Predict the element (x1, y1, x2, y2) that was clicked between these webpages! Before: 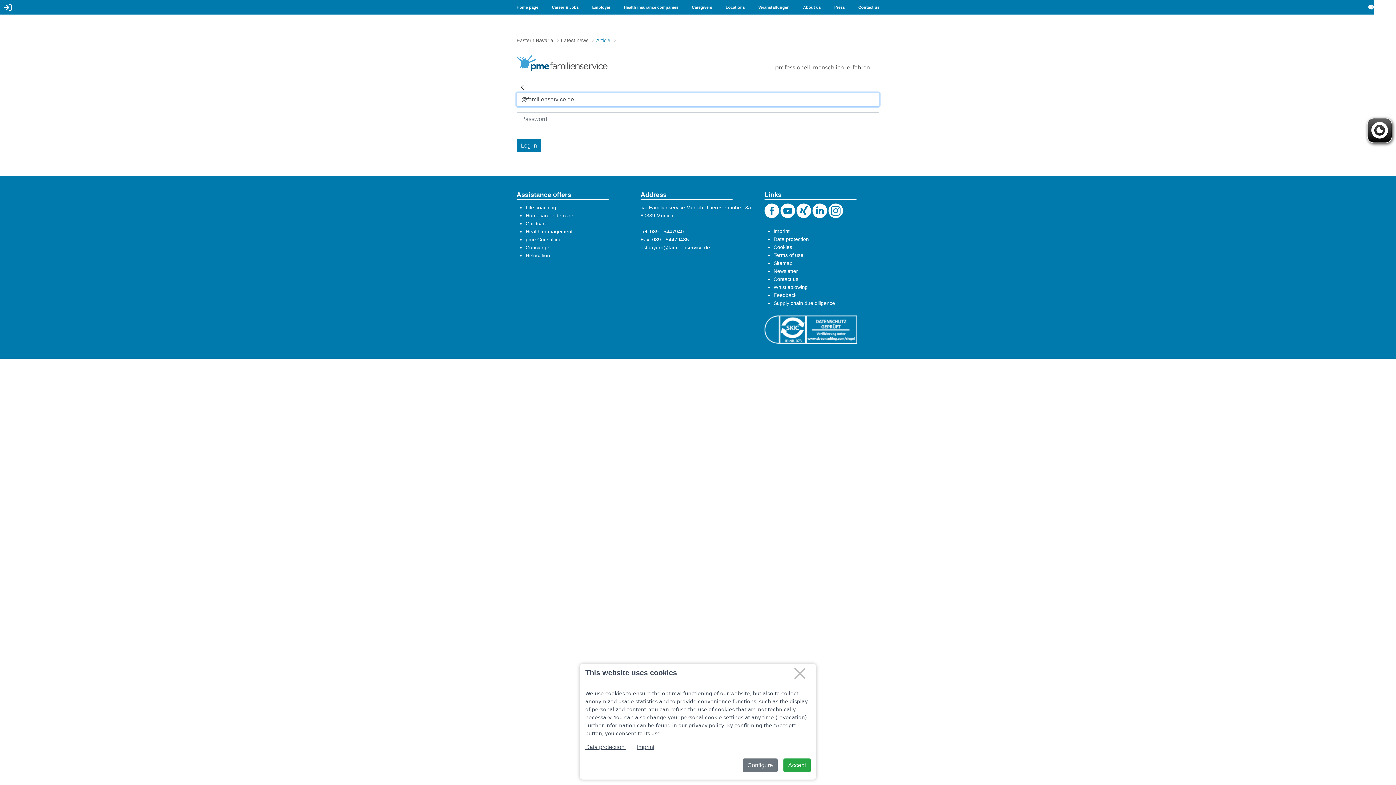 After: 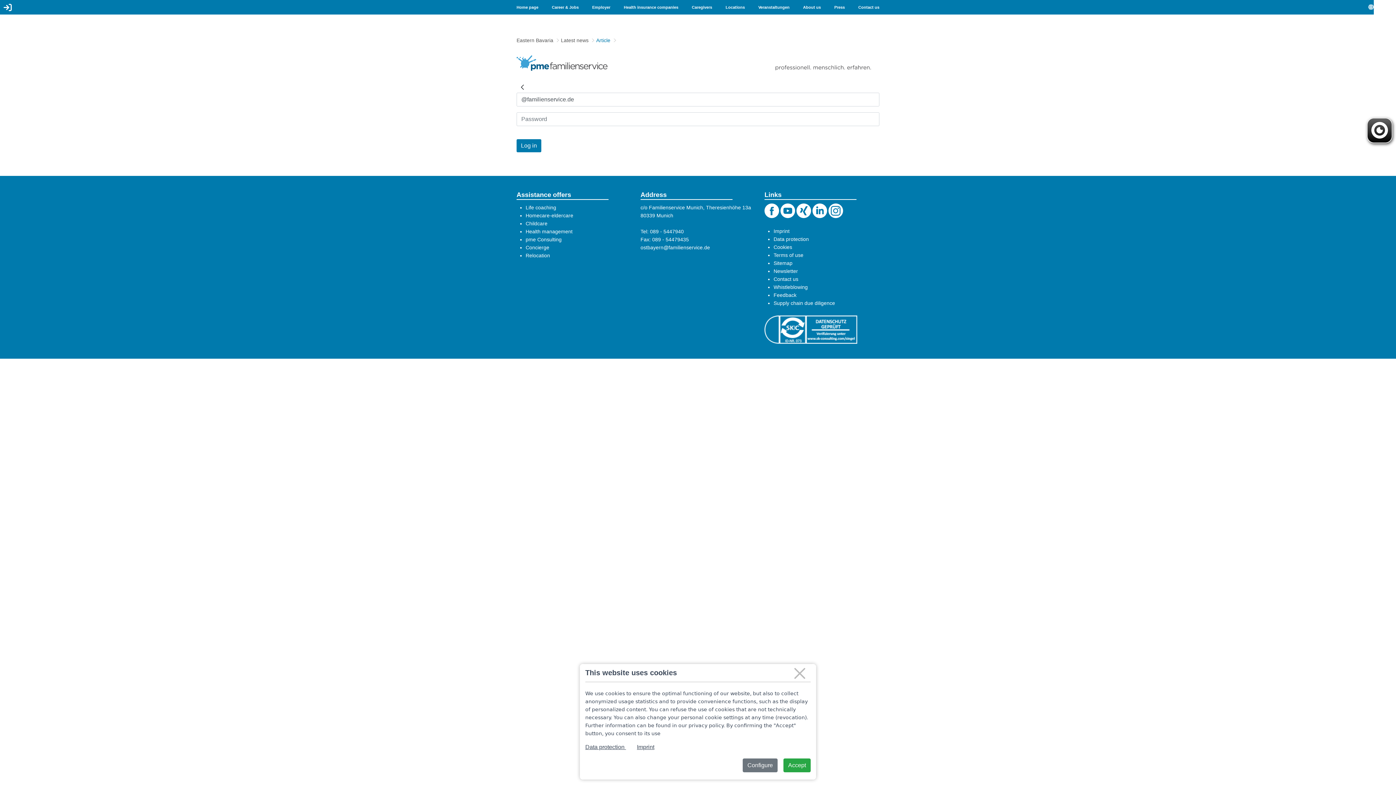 Action: bbox: (796, 207, 812, 213) label:  
(Link opens in a new window)